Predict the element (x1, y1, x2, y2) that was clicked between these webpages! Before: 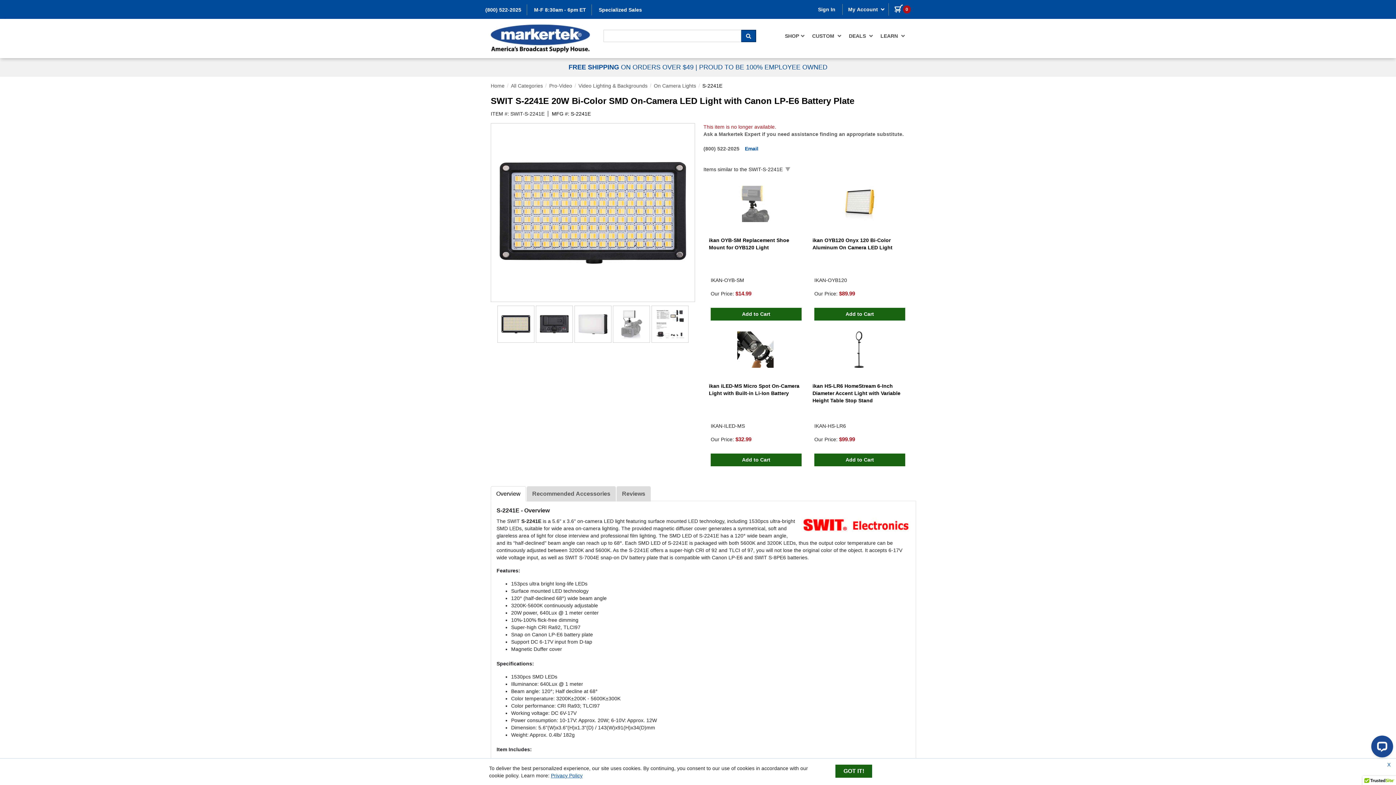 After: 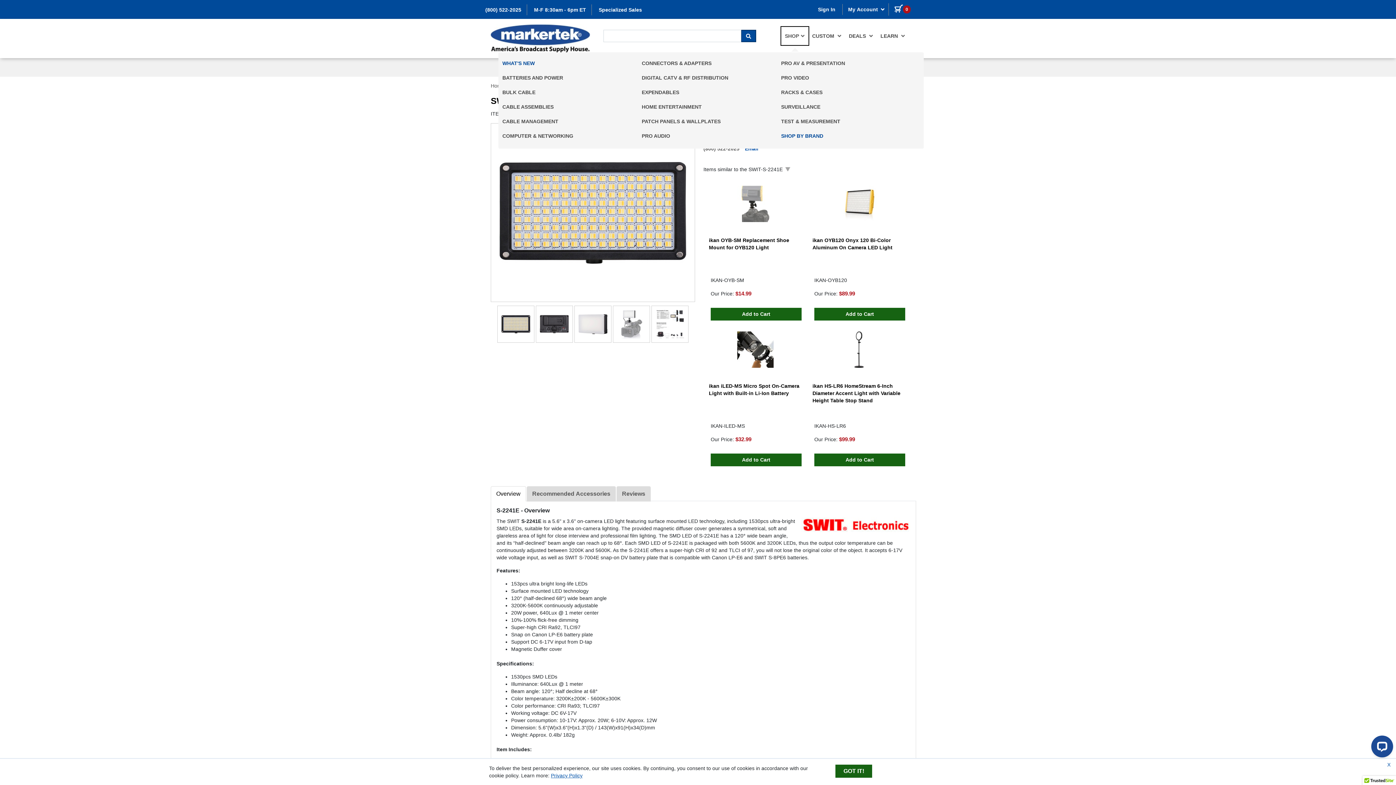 Action: label: SHOP bbox: (781, 26, 808, 45)